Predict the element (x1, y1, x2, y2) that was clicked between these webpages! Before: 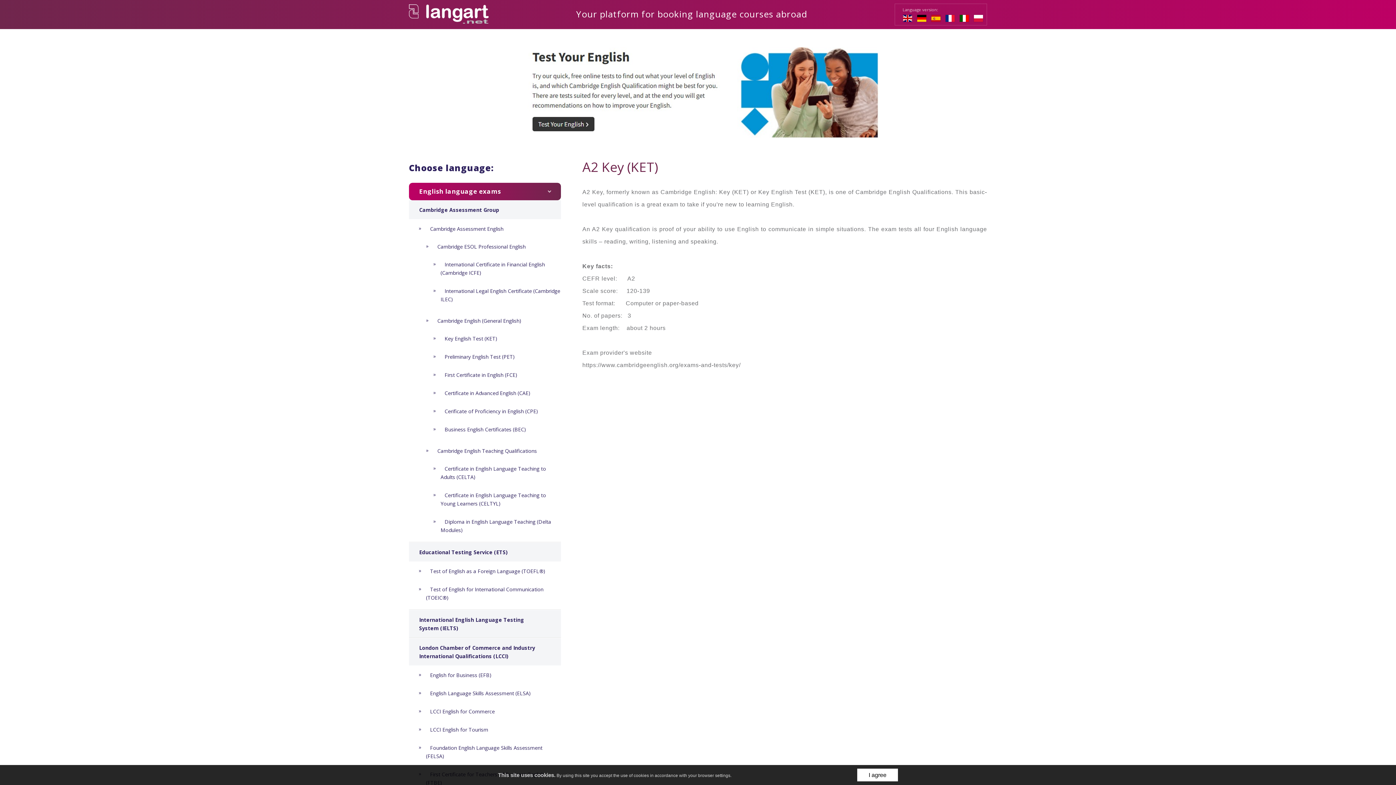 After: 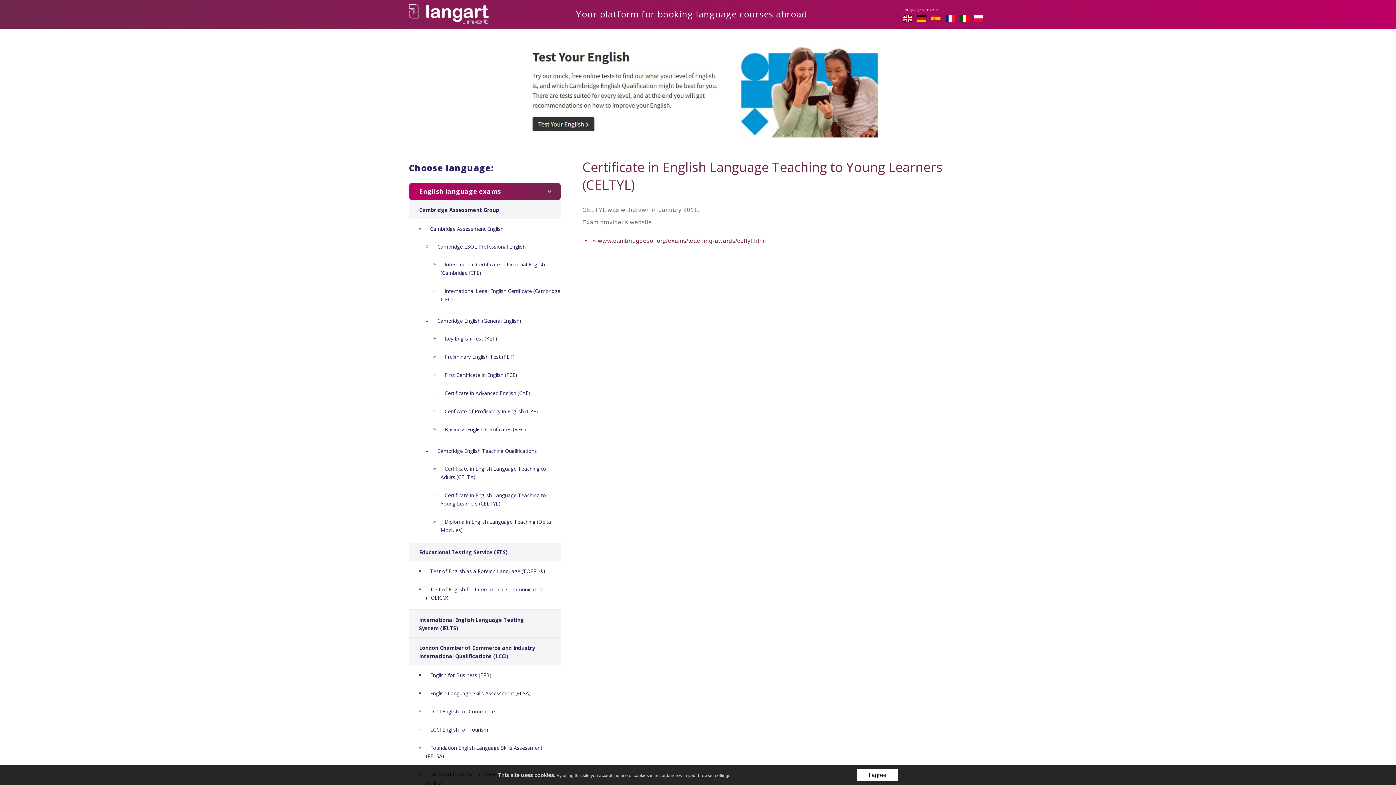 Action: bbox: (423, 485, 561, 512) label:  Certificate in English Language Teaching to Young Learners (CELTYL)